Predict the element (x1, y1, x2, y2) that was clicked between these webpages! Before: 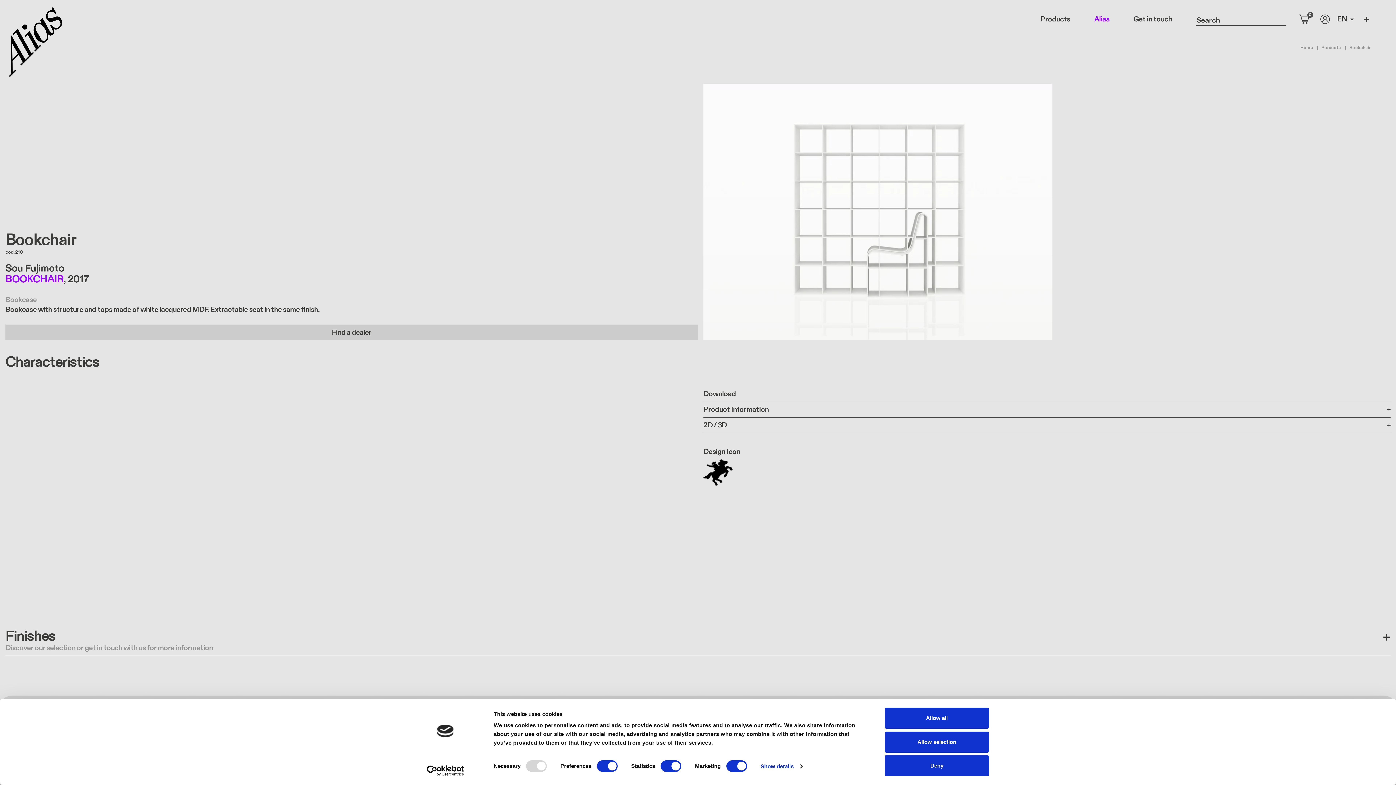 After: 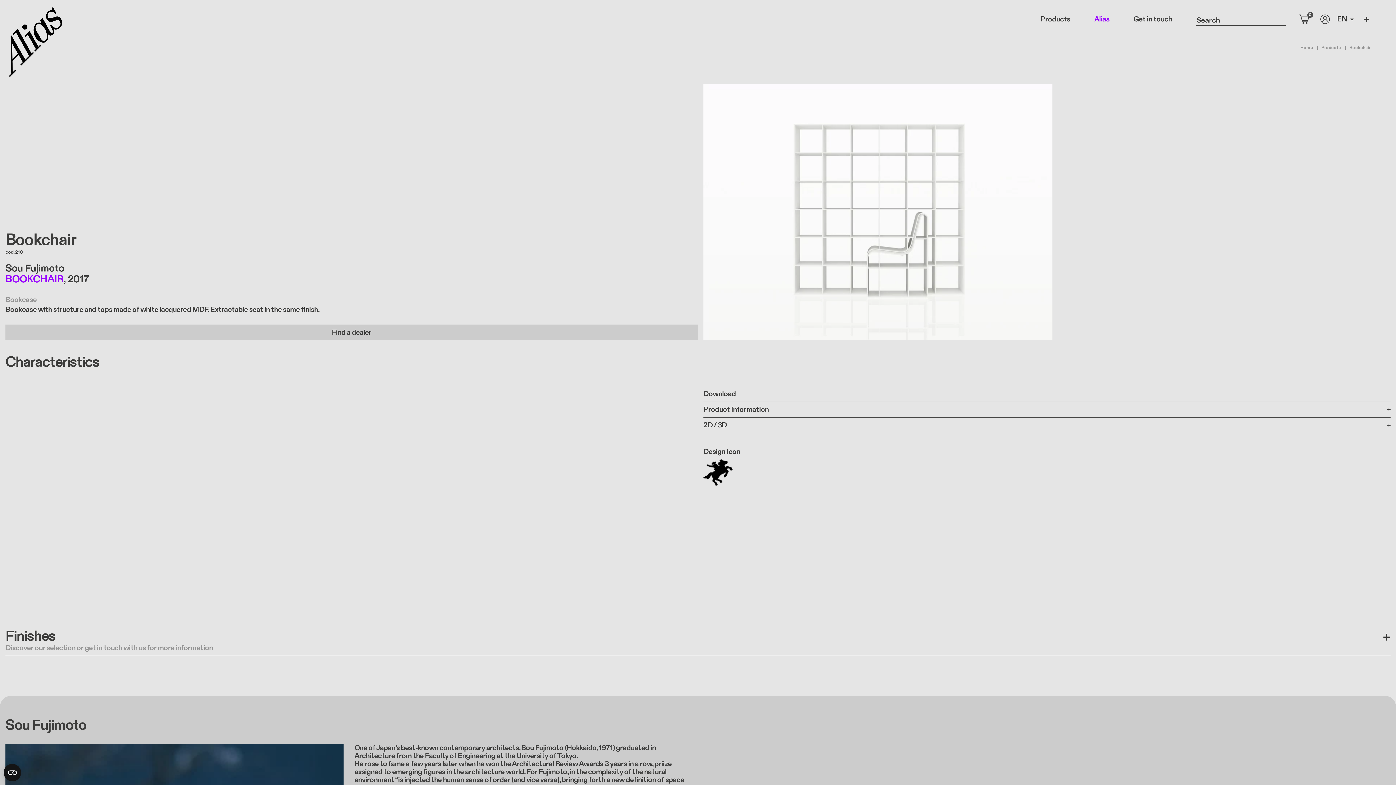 Action: bbox: (885, 731, 989, 752) label: Allow selection